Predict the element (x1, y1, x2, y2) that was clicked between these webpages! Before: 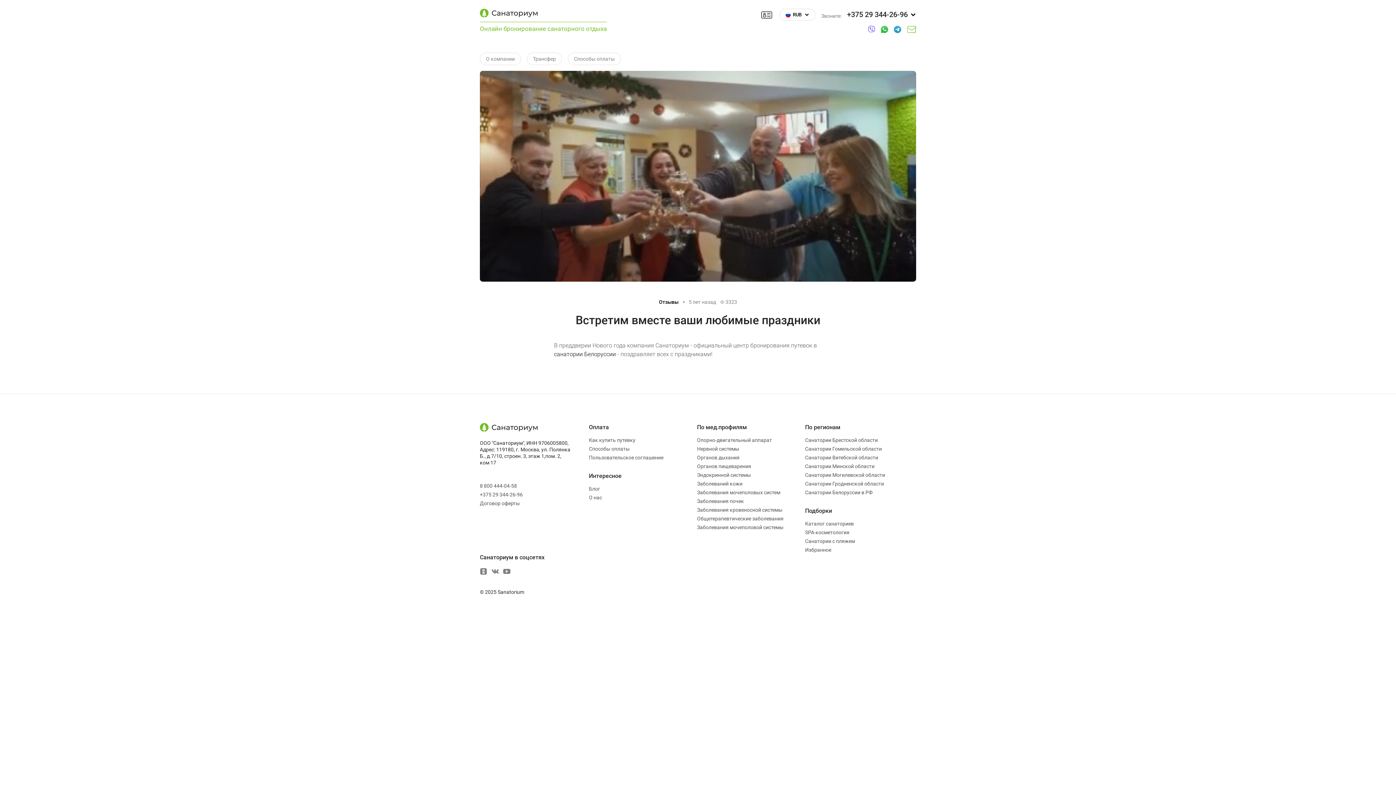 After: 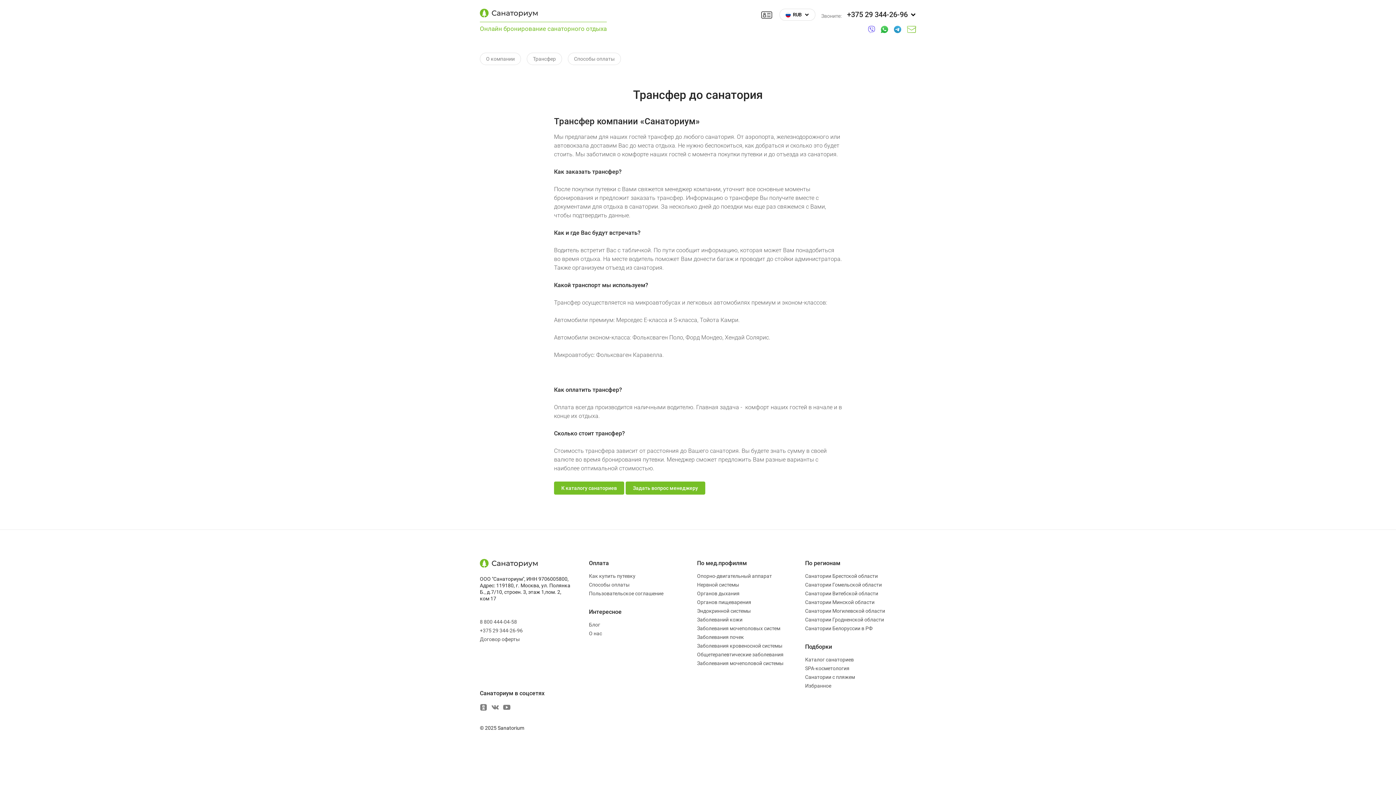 Action: label: Трансфер bbox: (526, 52, 562, 65)